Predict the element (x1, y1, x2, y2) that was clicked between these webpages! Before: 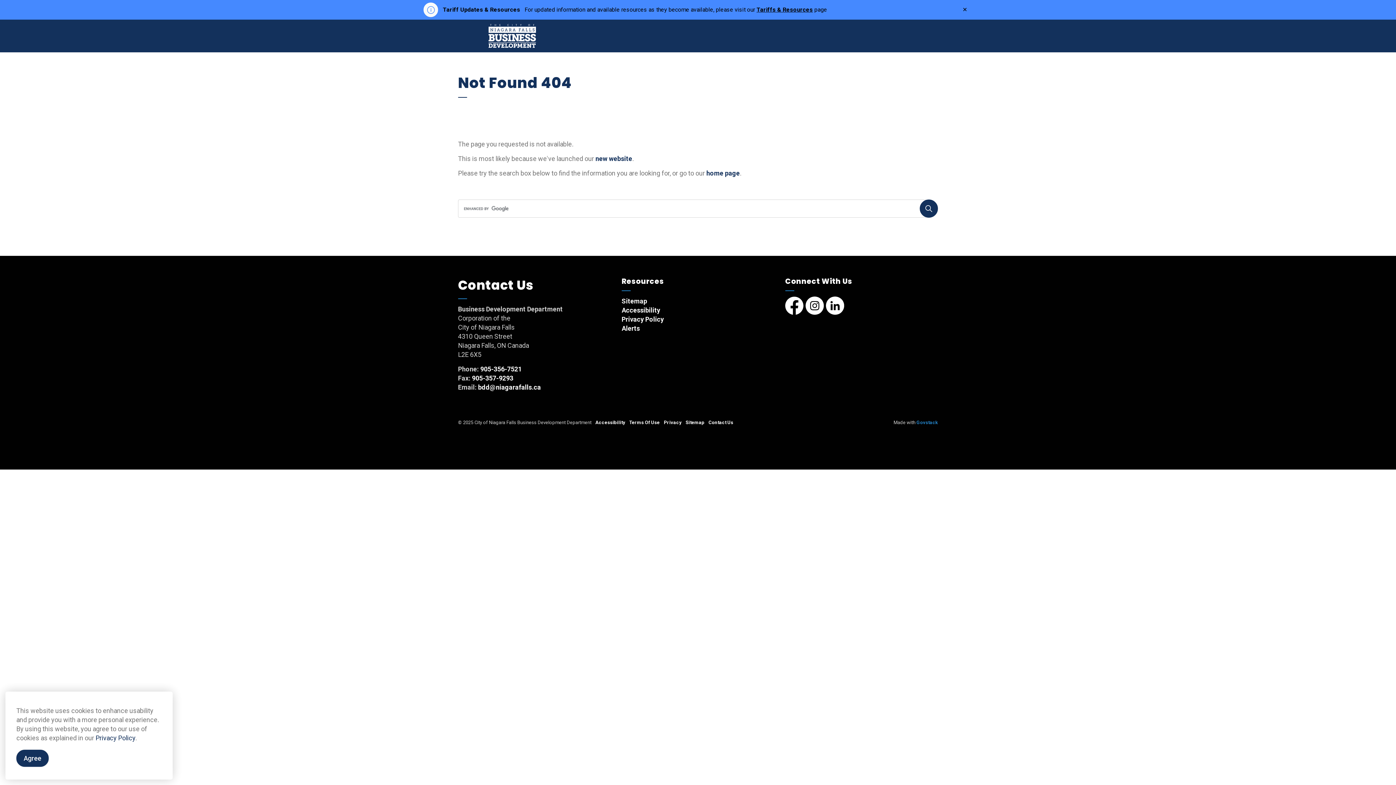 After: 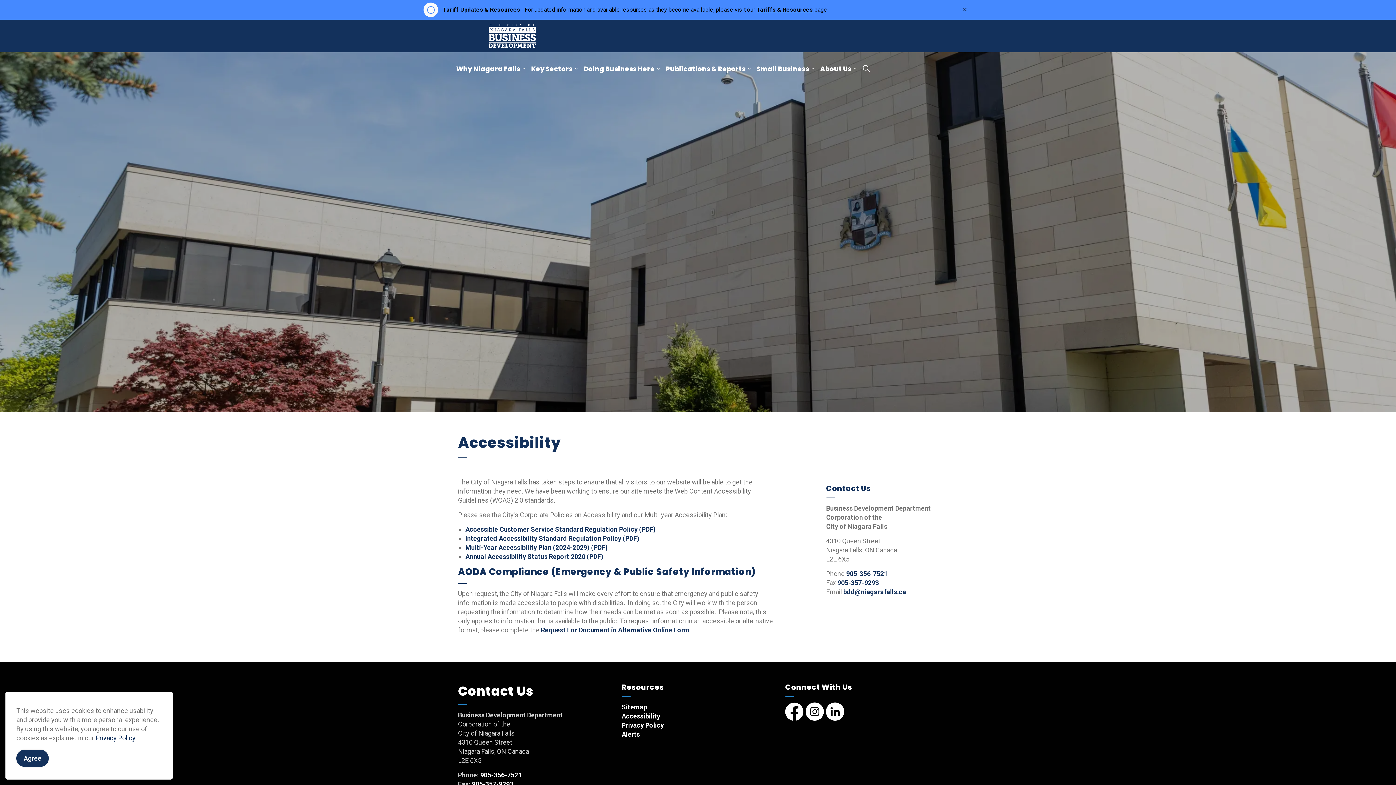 Action: label: Accessibility bbox: (595, 420, 625, 425)